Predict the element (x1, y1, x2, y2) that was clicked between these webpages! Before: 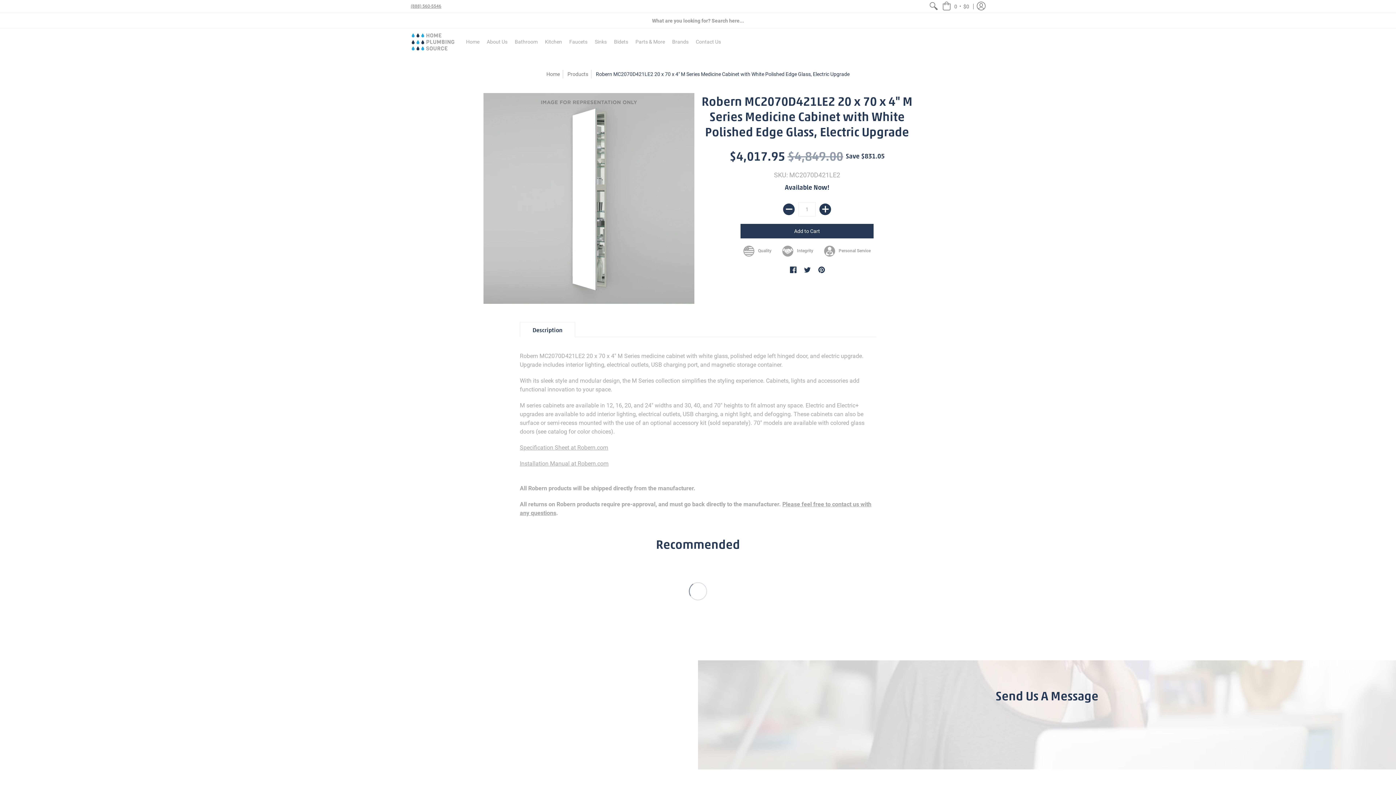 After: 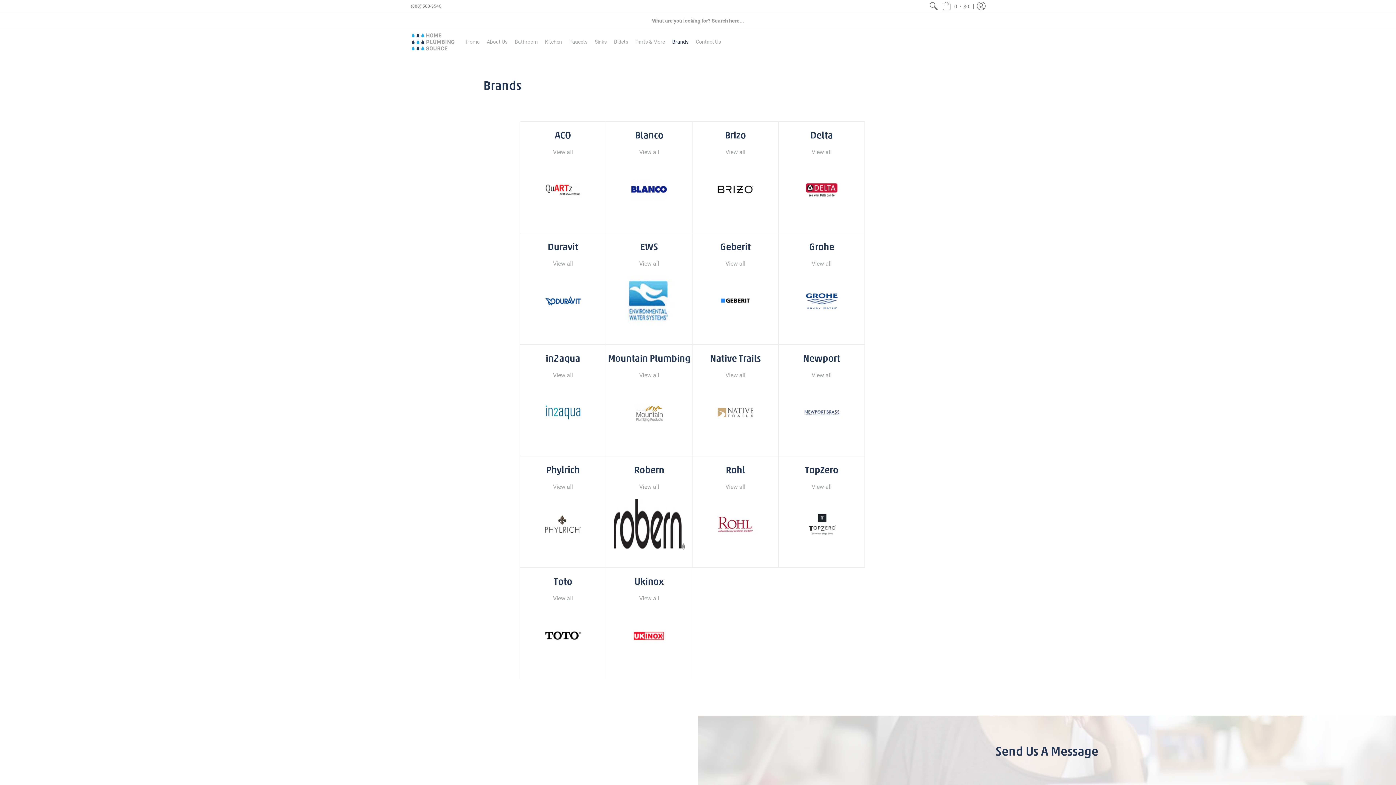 Action: label: Brands bbox: (668, 28, 692, 55)